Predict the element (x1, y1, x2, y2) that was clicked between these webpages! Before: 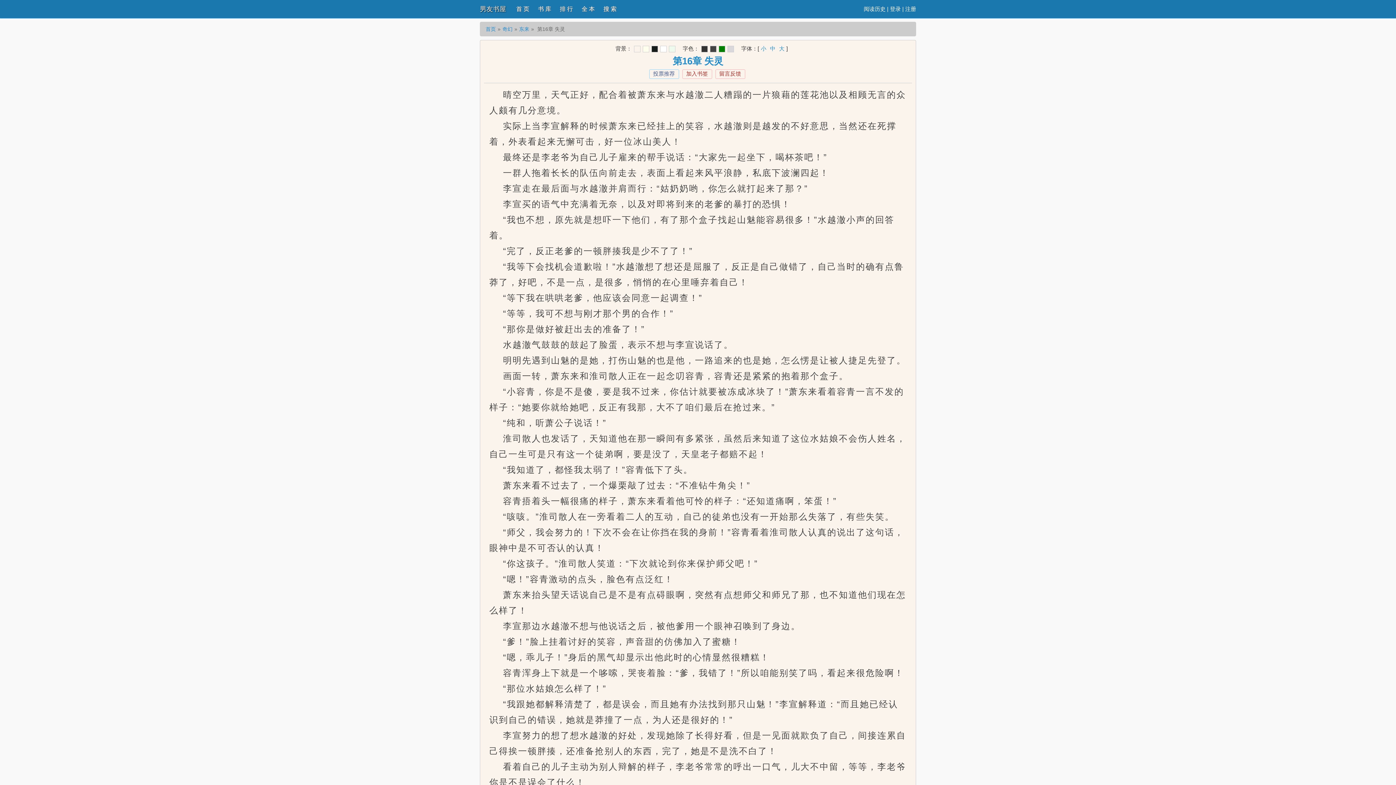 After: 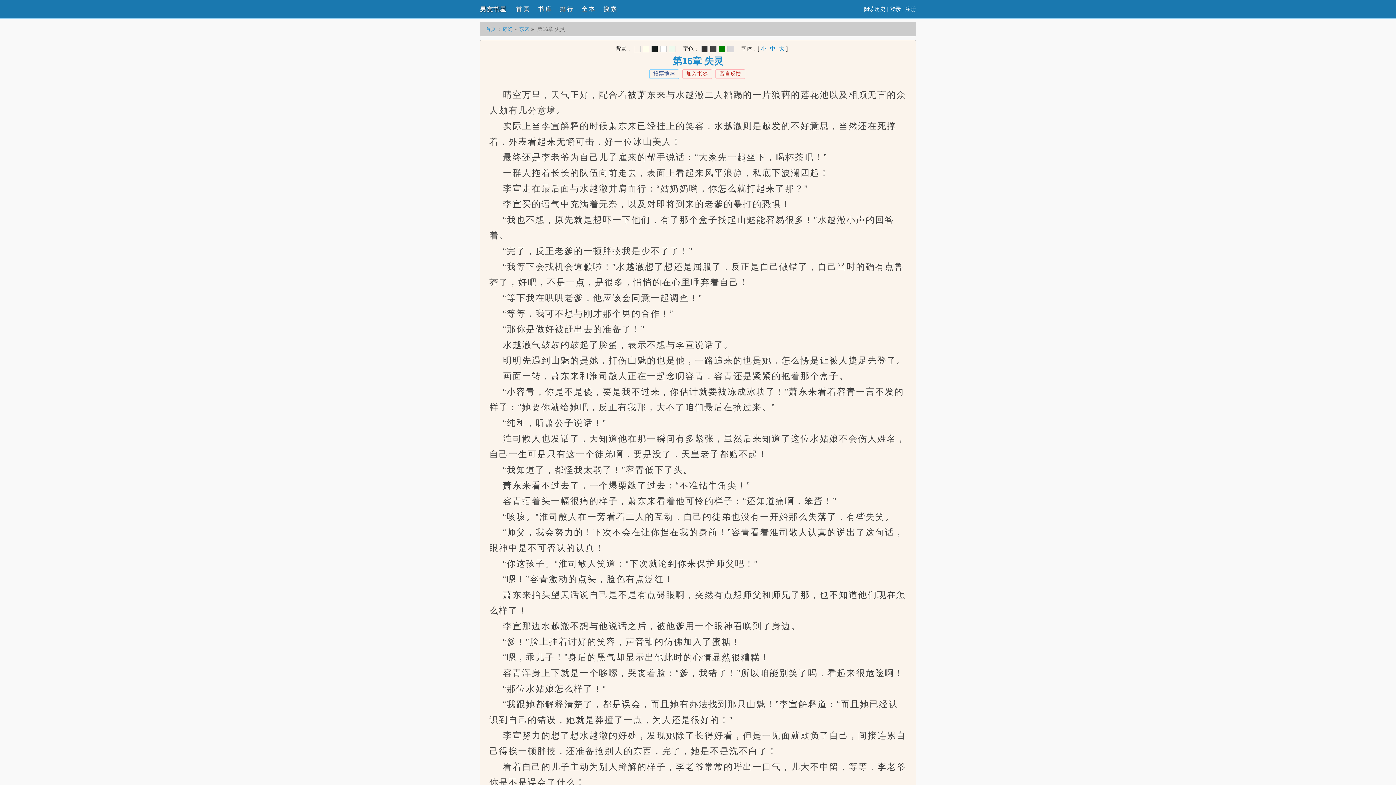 Action: bbox: (634, 45, 640, 52)